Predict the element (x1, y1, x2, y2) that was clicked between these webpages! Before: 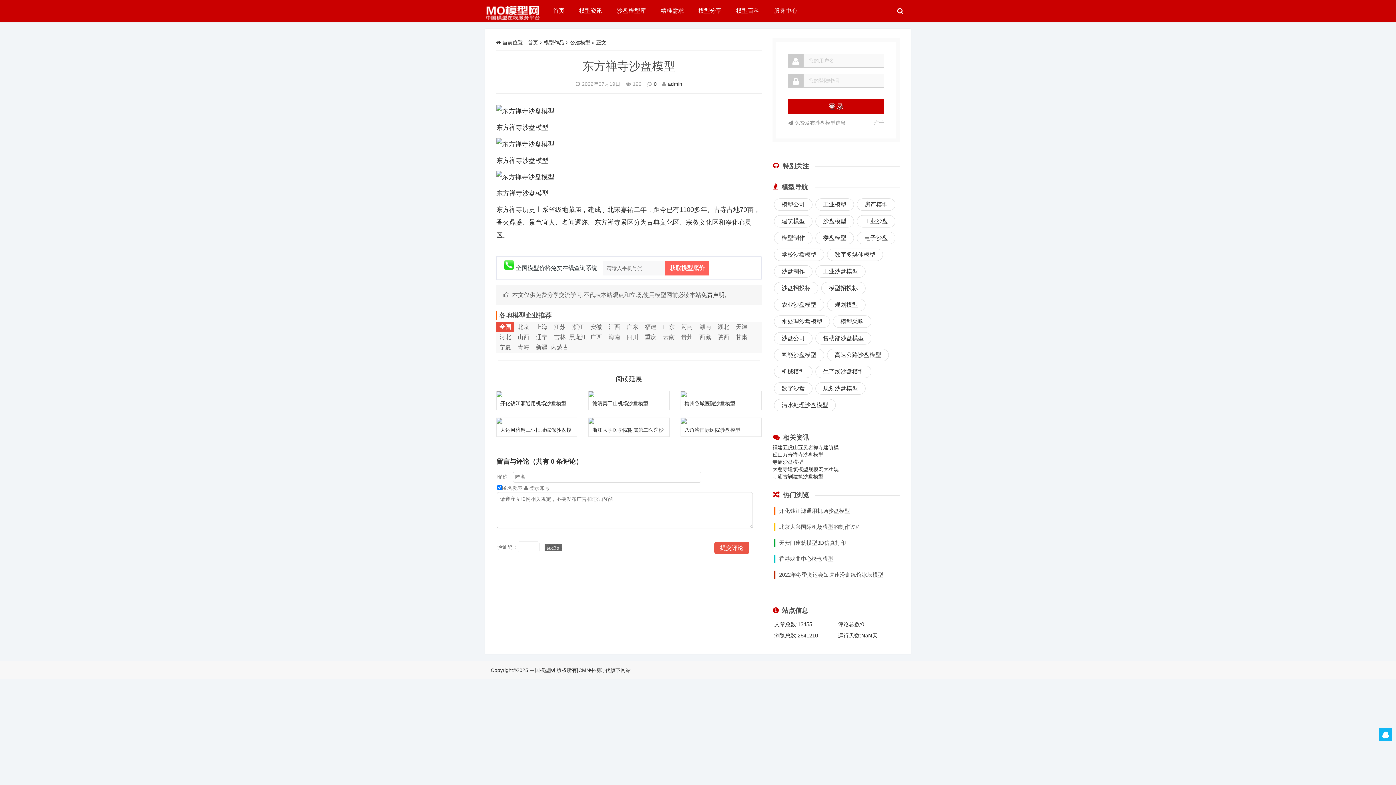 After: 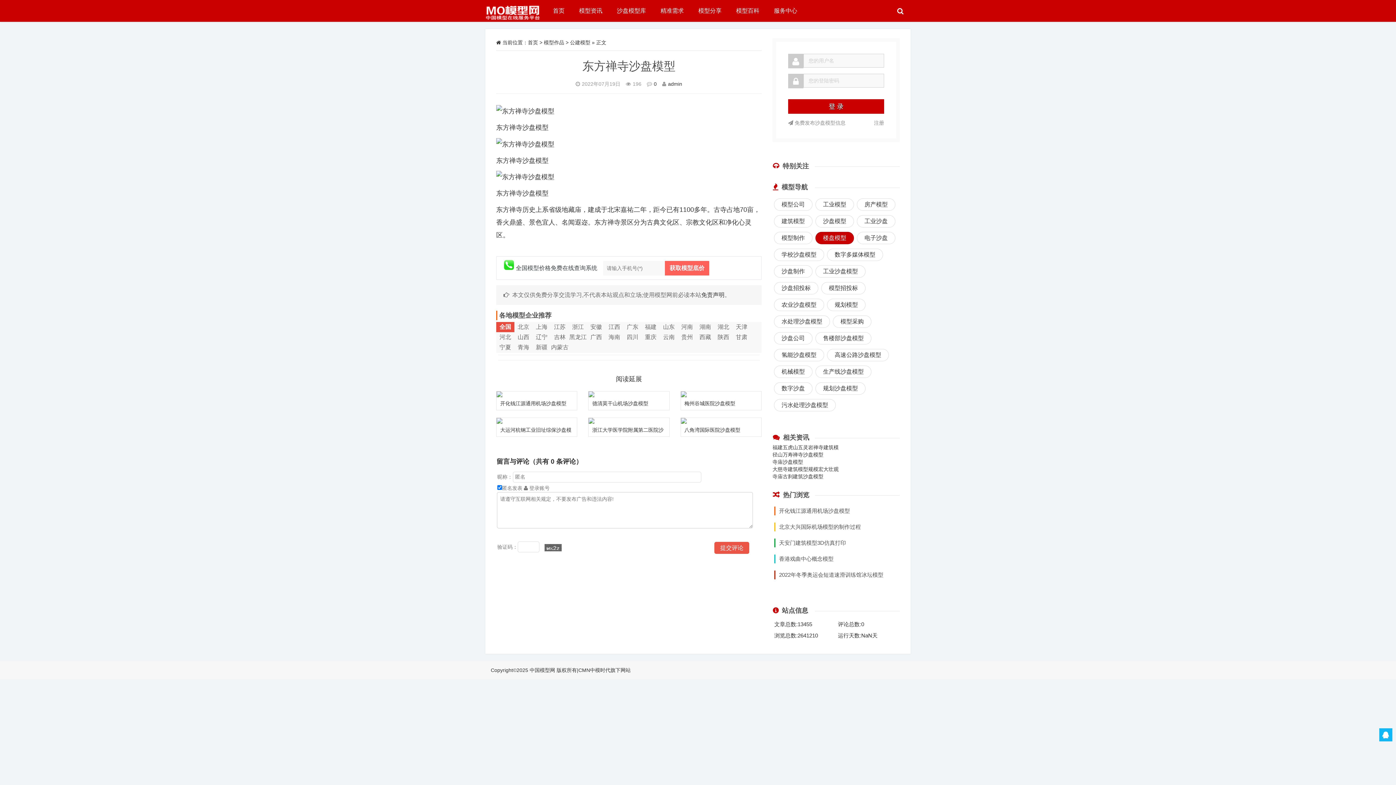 Action: bbox: (815, 232, 854, 244) label: 楼盘模型